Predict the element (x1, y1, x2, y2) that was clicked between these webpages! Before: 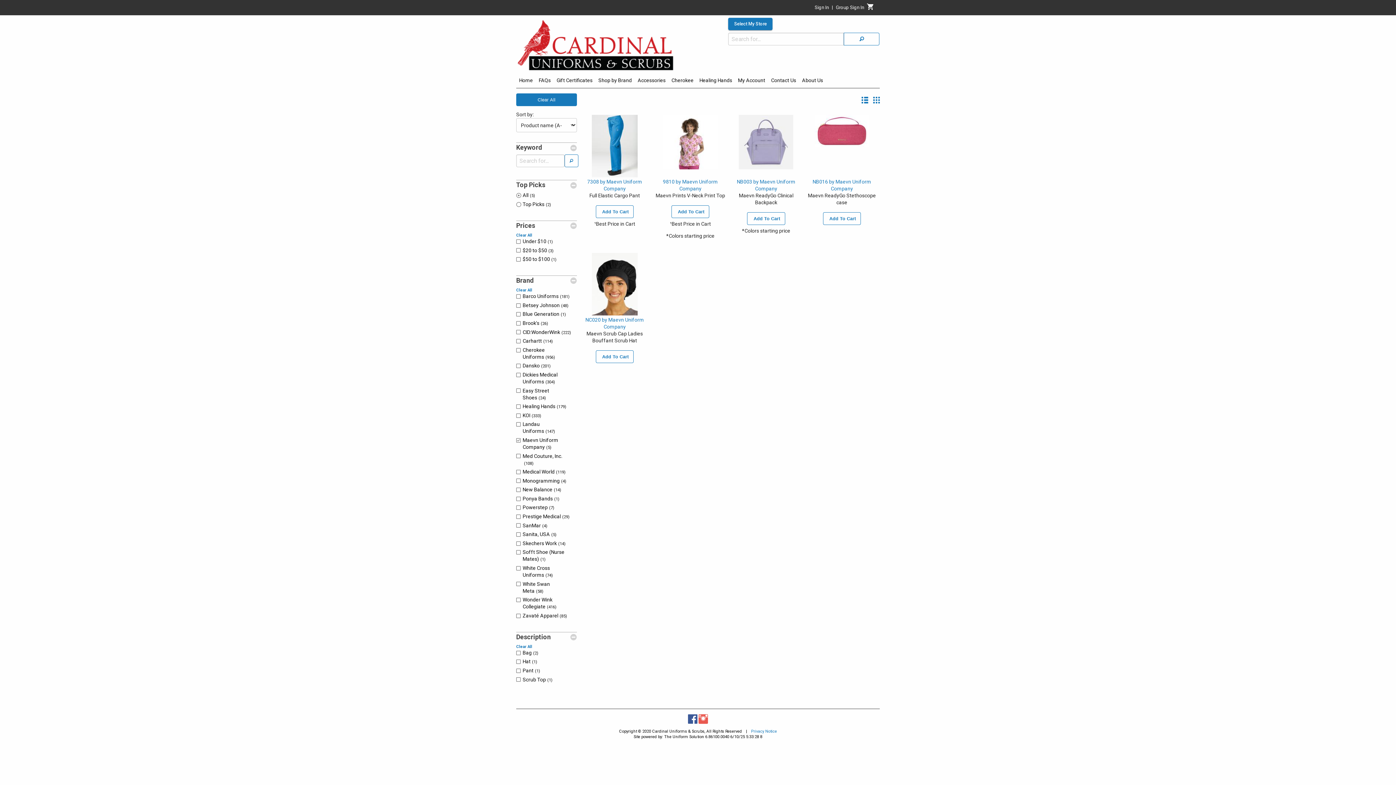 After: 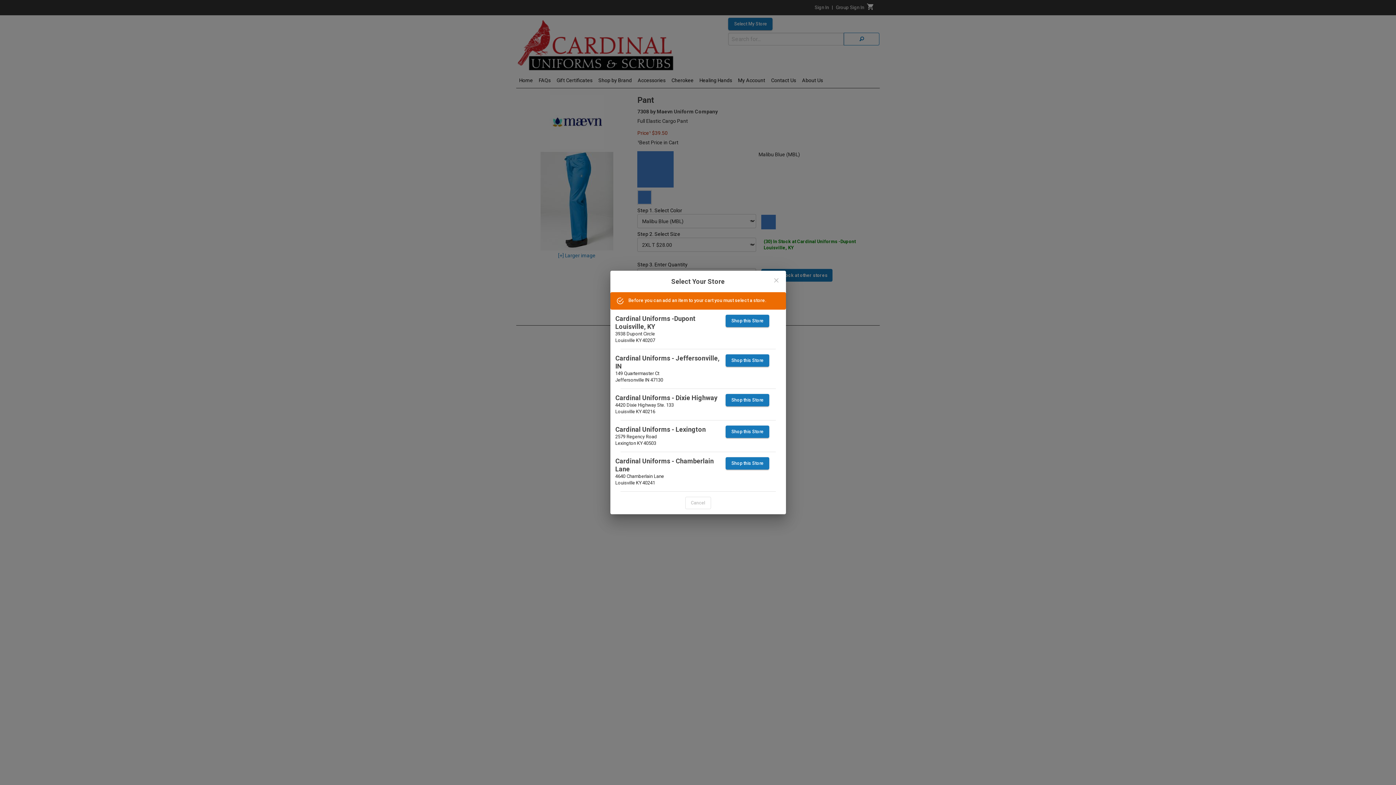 Action: label:  Add To Cart bbox: (595, 205, 633, 218)